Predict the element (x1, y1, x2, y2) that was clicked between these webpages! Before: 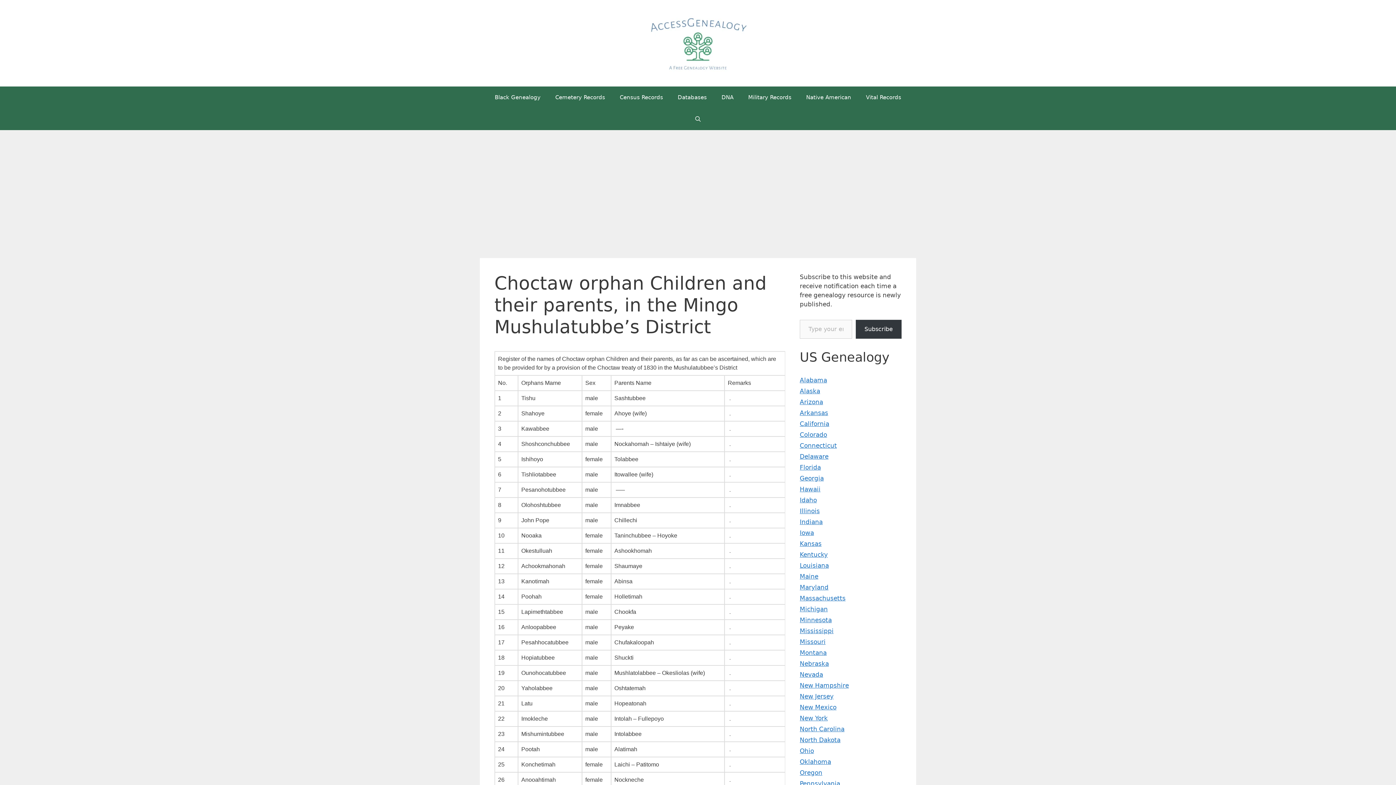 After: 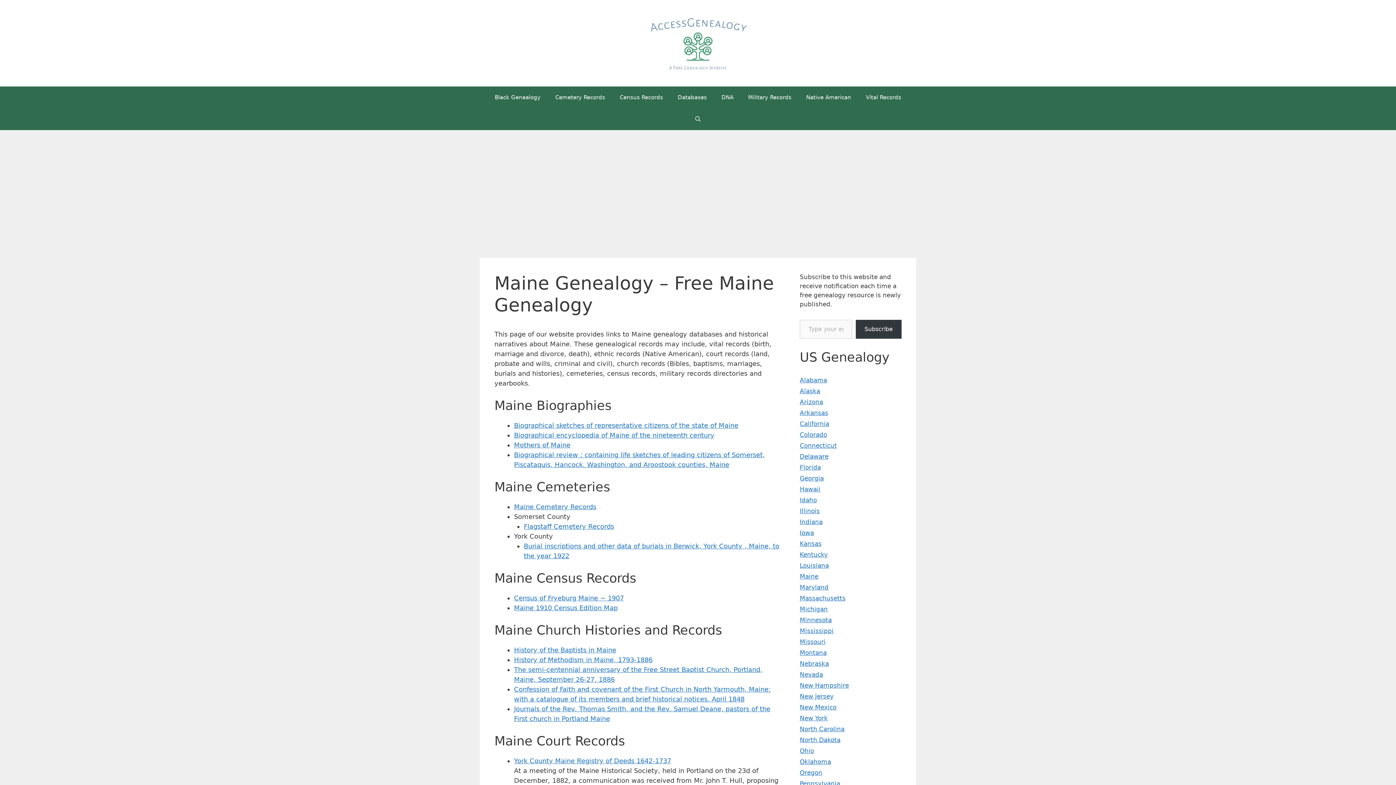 Action: bbox: (800, 573, 818, 580) label: Maine